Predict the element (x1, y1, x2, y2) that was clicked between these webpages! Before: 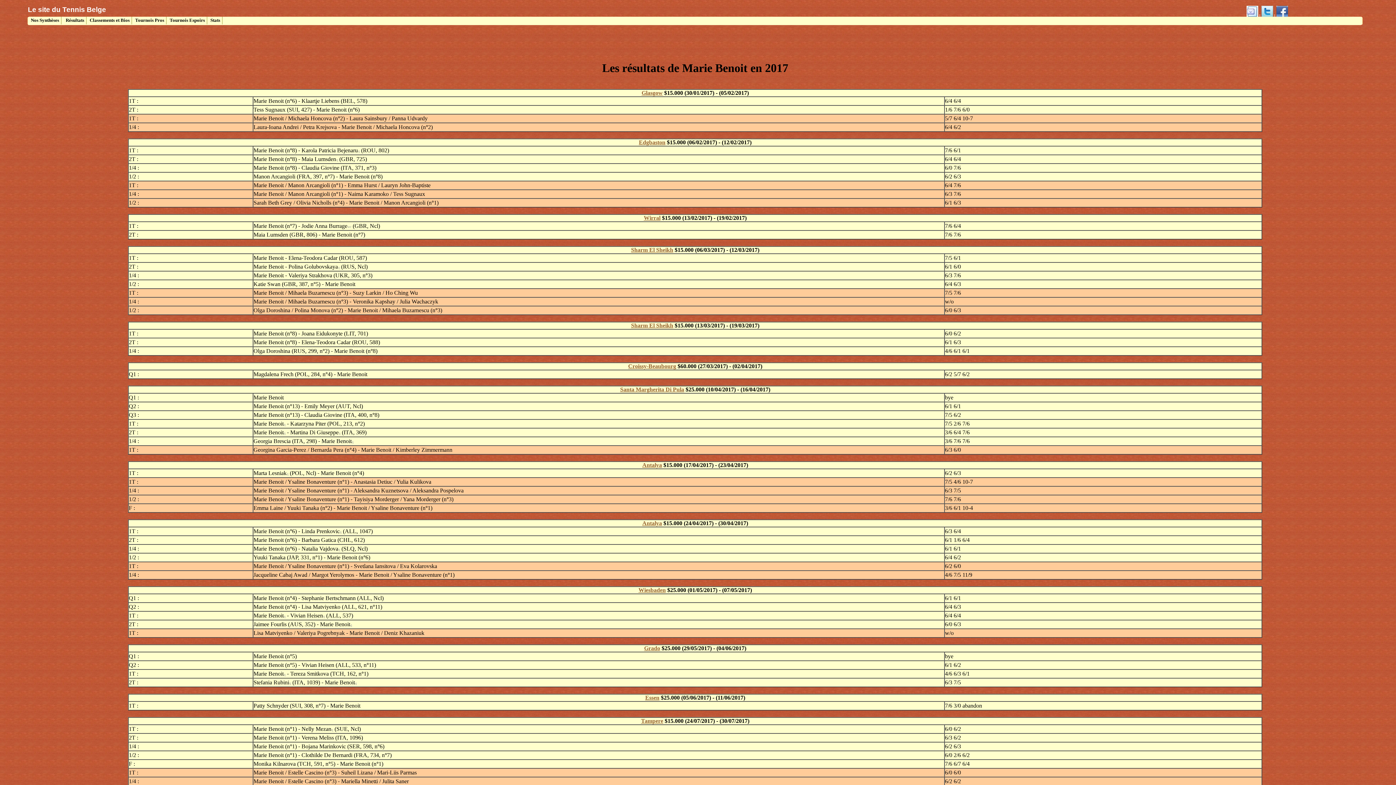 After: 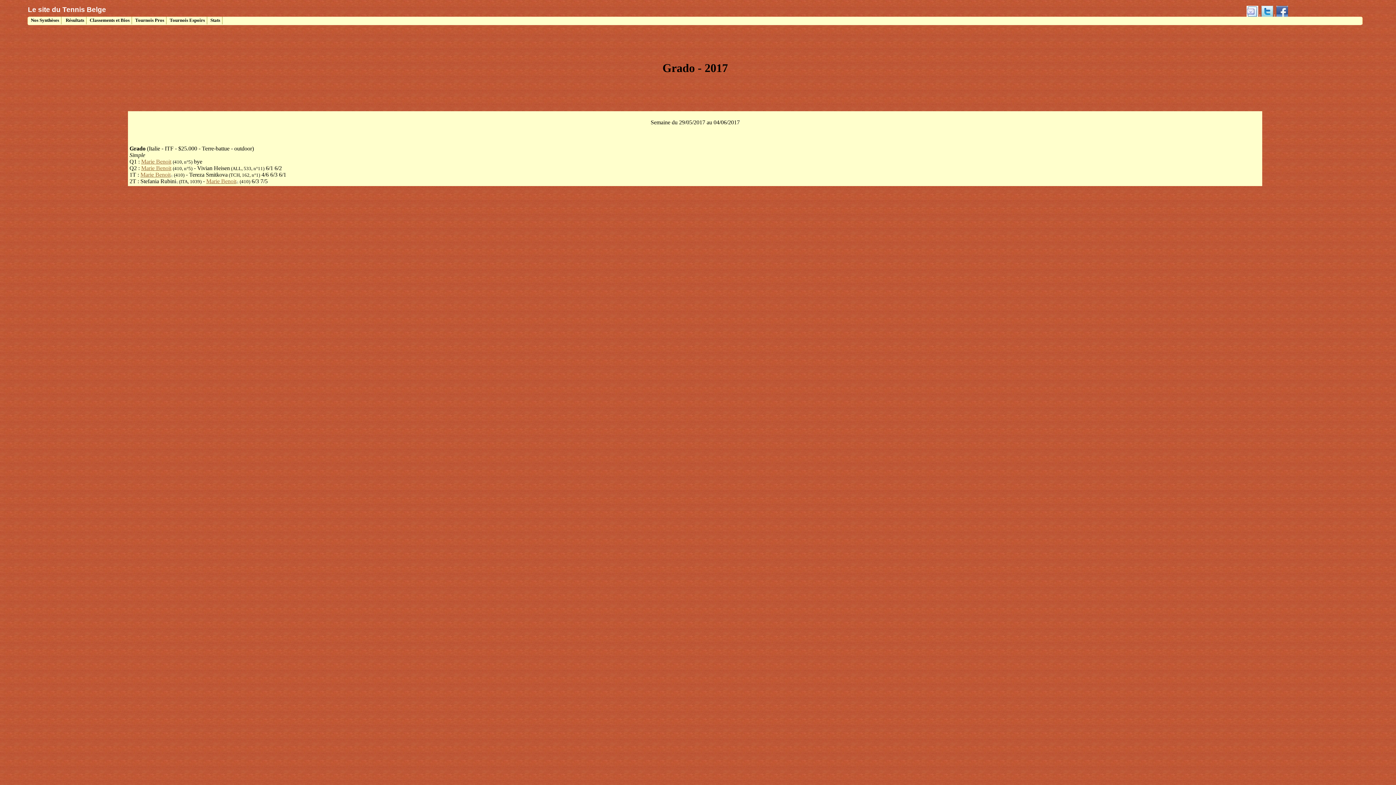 Action: bbox: (644, 645, 660, 651) label: Grado